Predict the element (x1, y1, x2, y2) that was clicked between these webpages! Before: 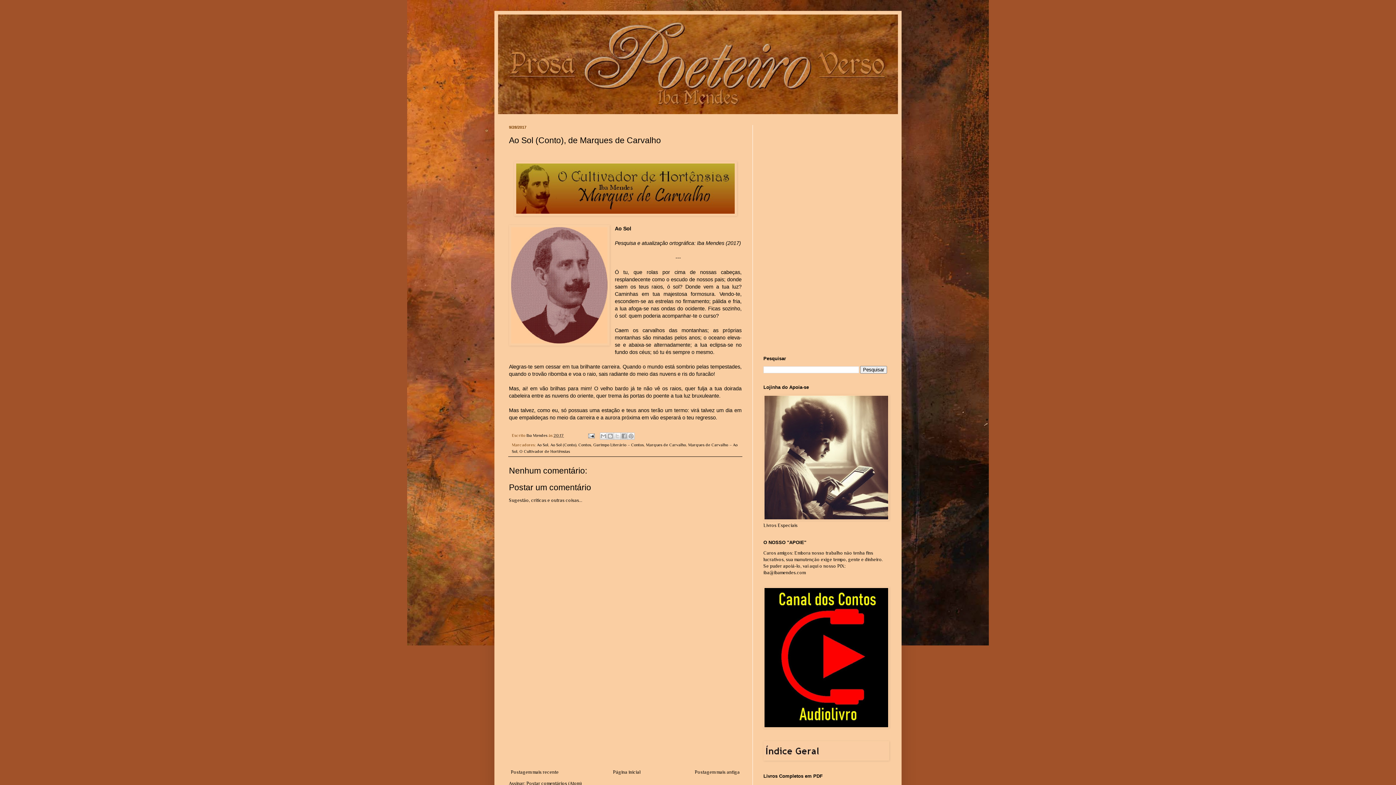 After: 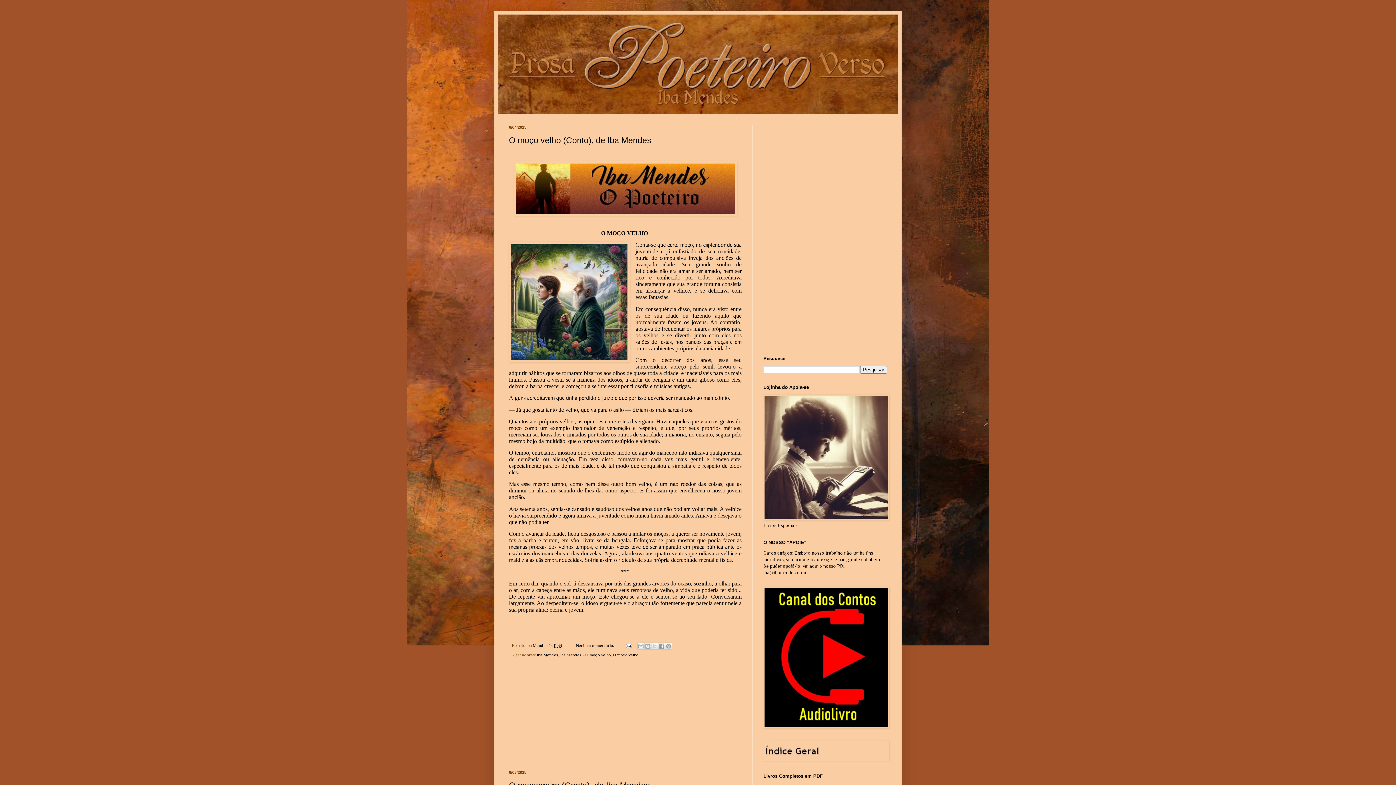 Action: bbox: (498, 14, 898, 114)